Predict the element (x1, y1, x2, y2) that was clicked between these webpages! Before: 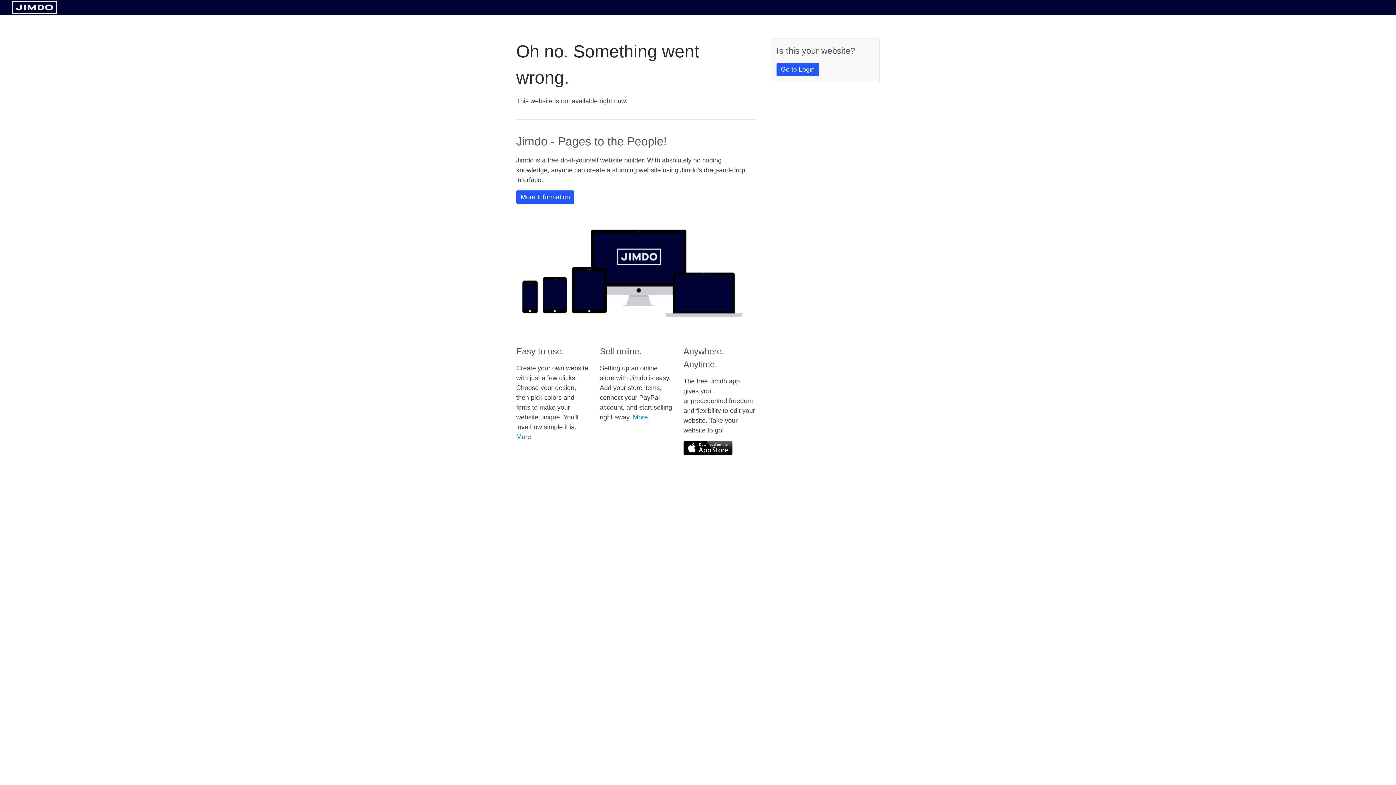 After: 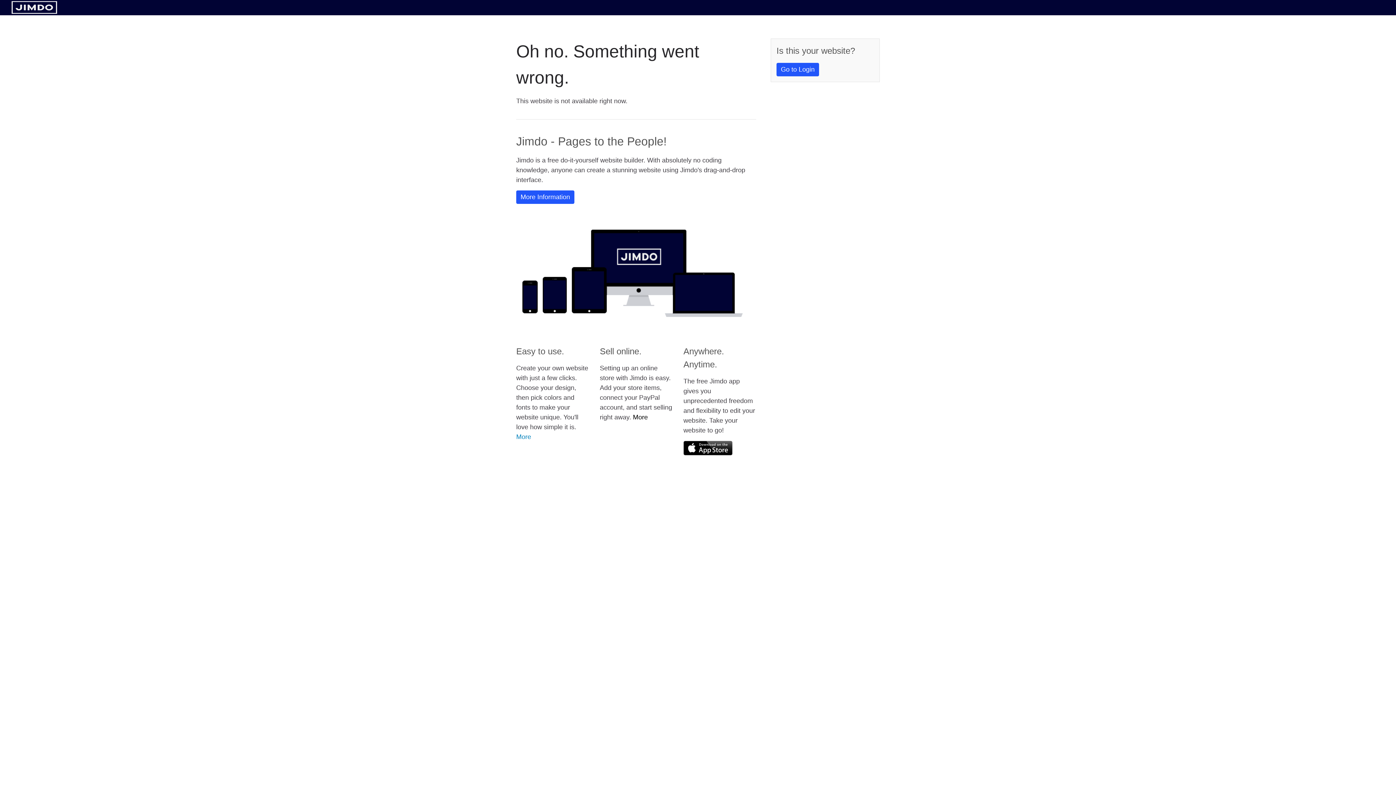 Action: bbox: (633, 413, 648, 421) label: More